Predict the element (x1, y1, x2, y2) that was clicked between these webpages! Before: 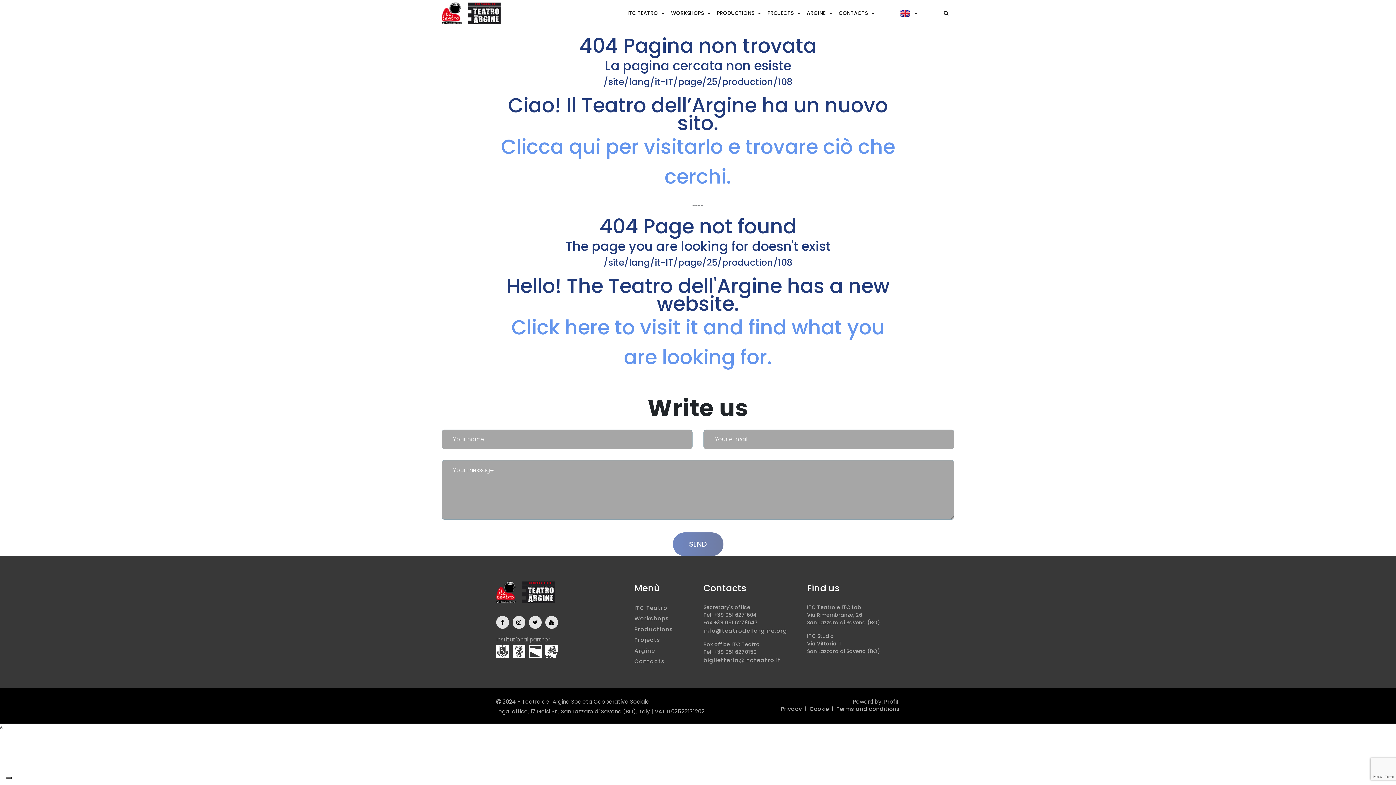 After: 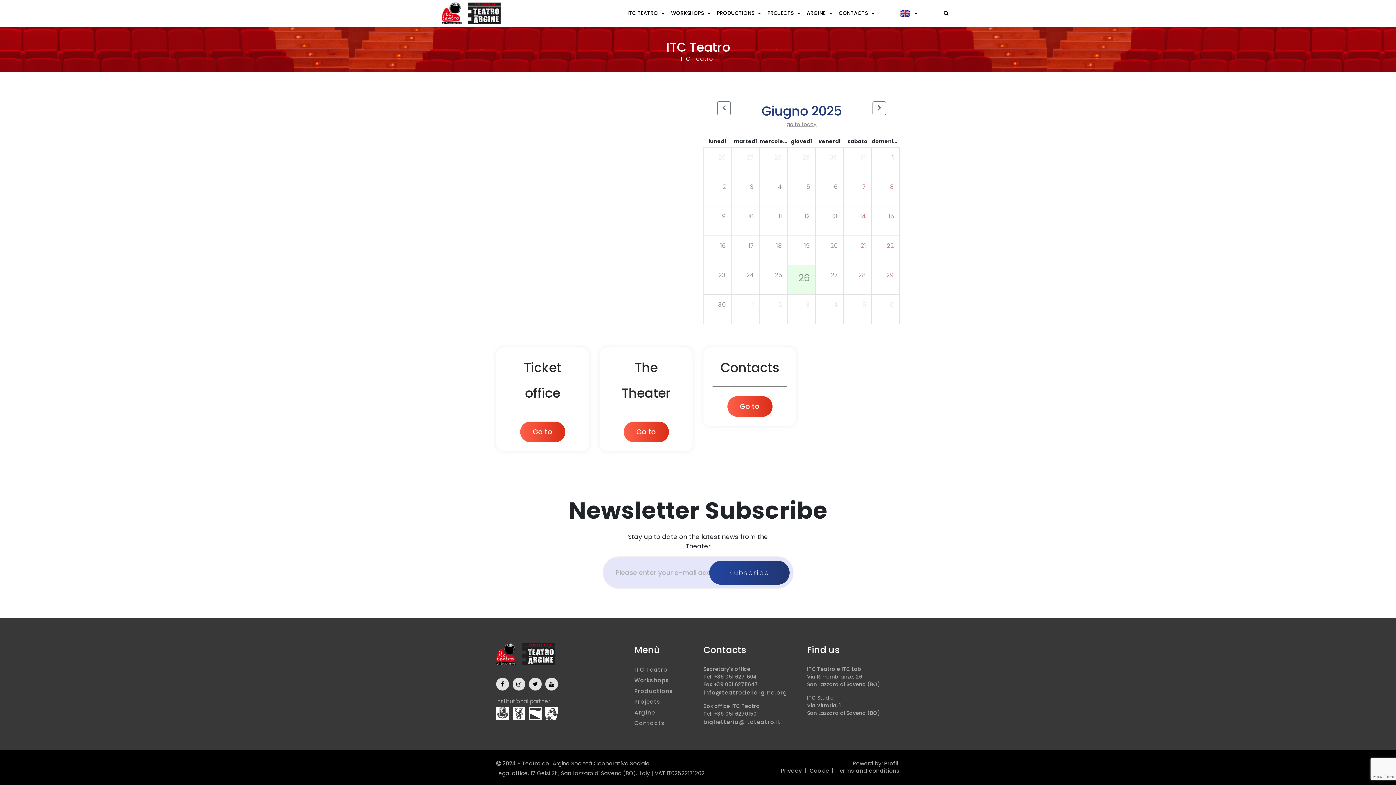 Action: bbox: (441, 2, 461, 24)